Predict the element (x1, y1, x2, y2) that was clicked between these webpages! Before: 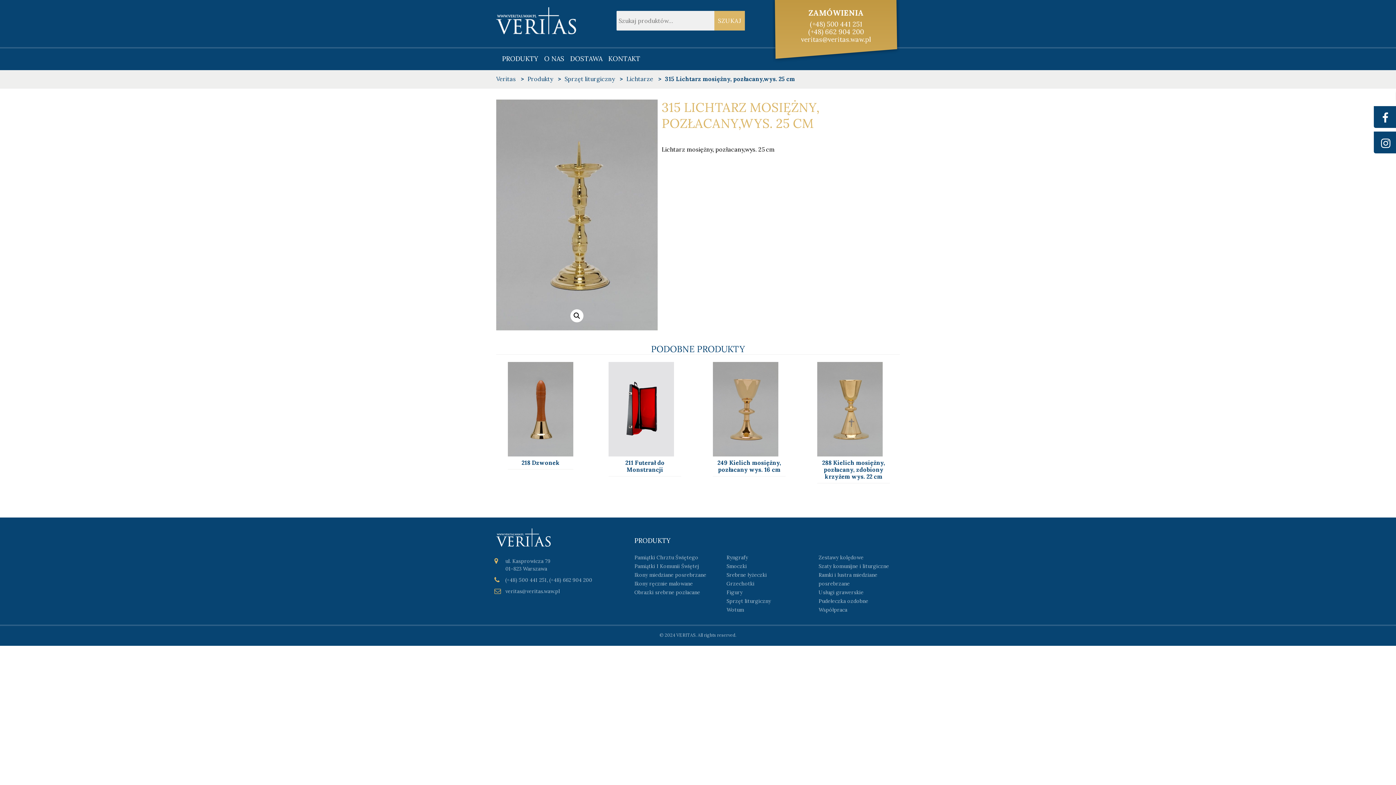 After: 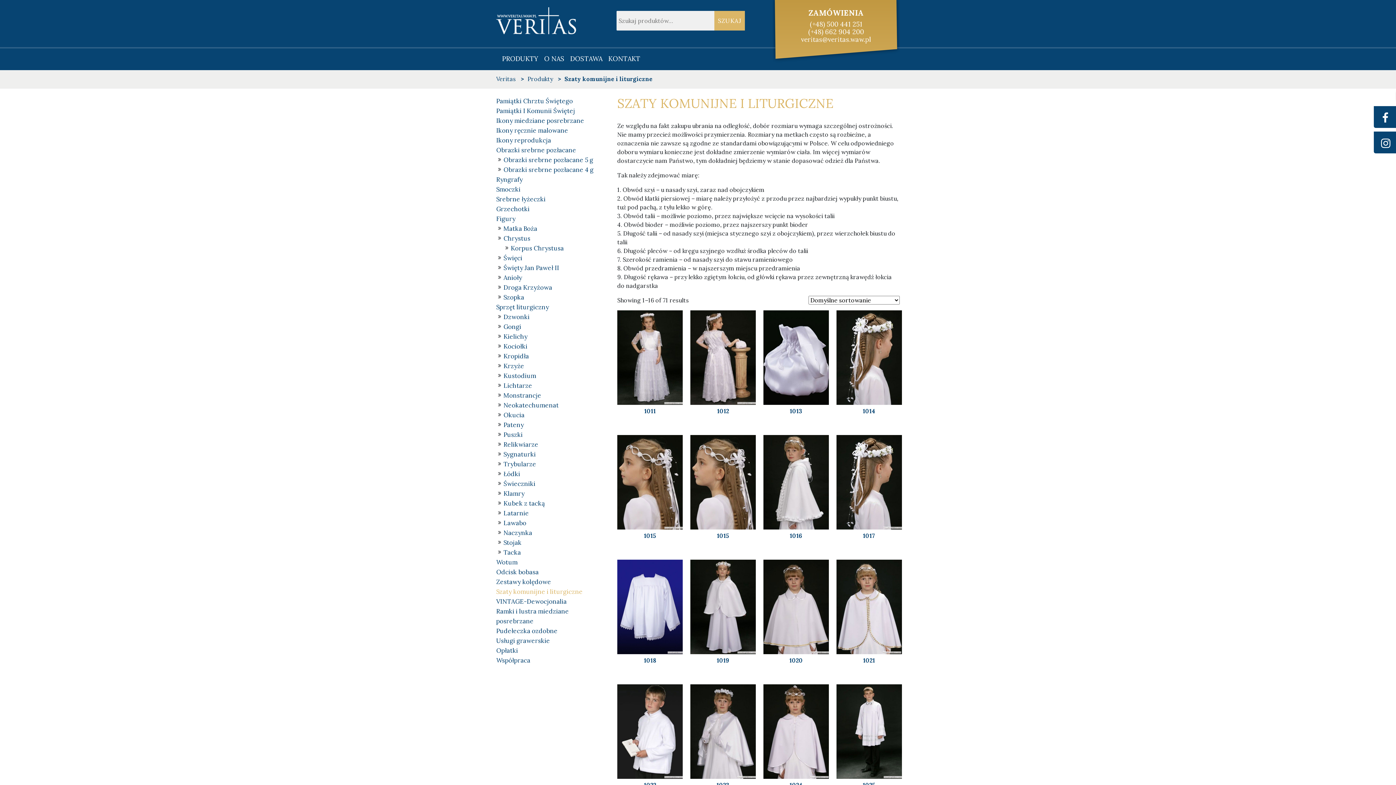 Action: label: Szaty komunijne i liturgiczne bbox: (818, 562, 889, 570)